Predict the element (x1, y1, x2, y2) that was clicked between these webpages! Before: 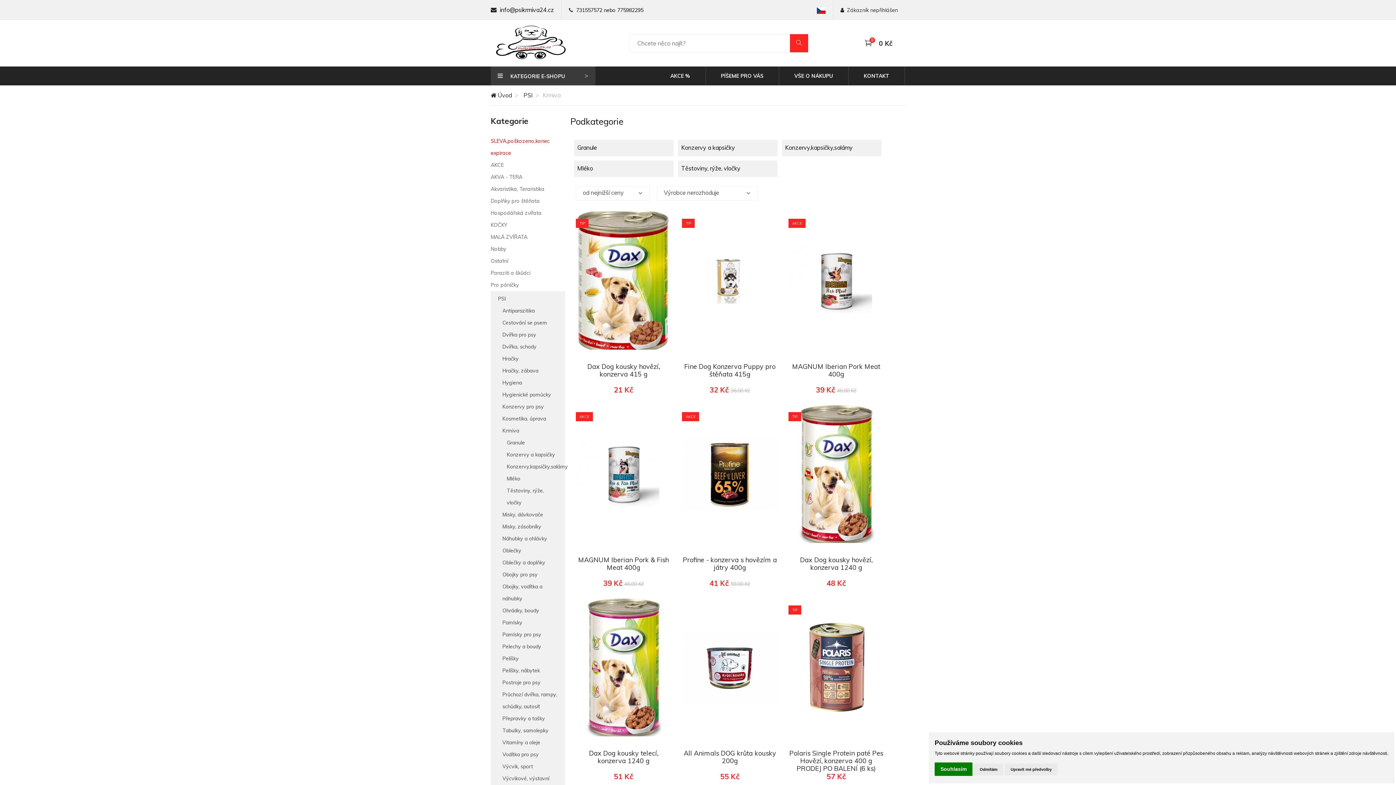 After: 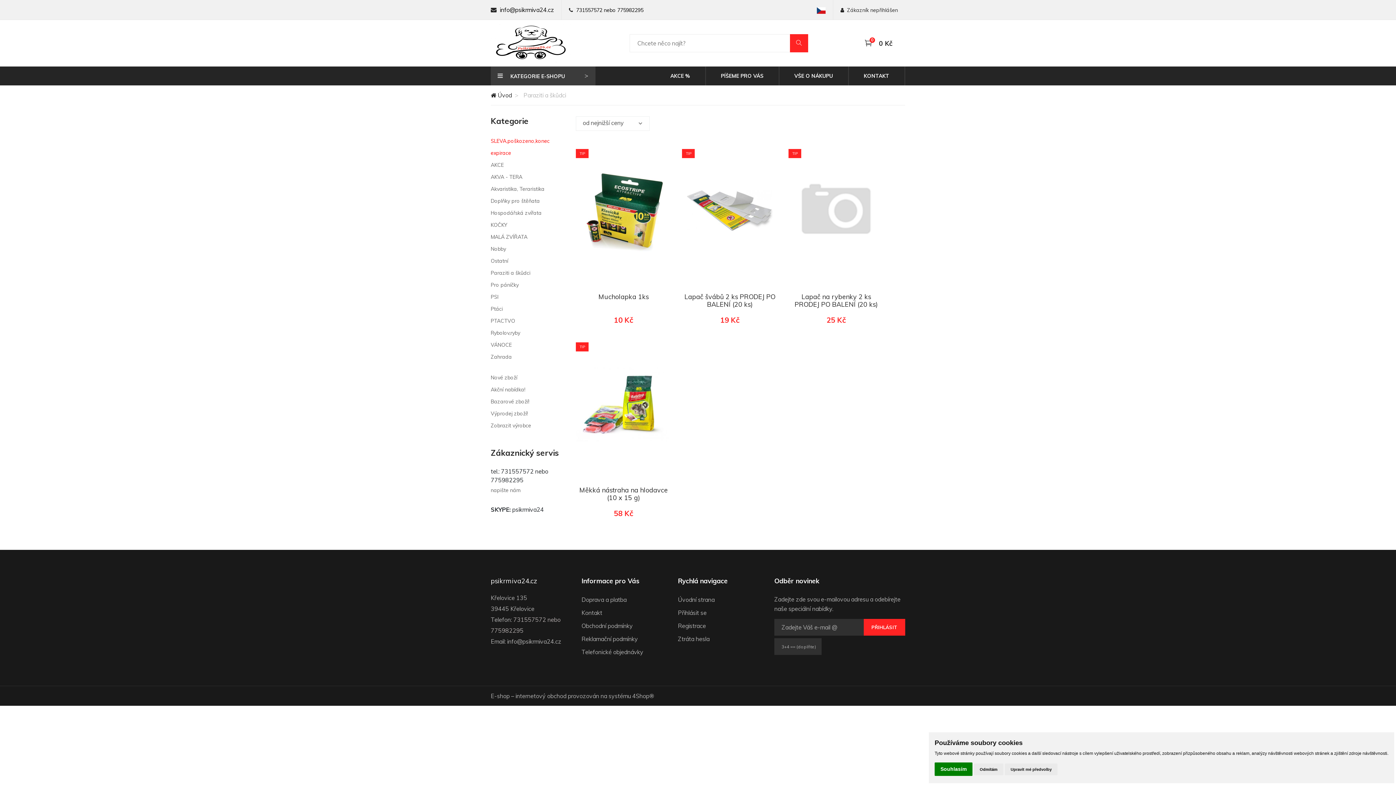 Action: bbox: (490, 267, 530, 279) label: Paraziti a škůdci